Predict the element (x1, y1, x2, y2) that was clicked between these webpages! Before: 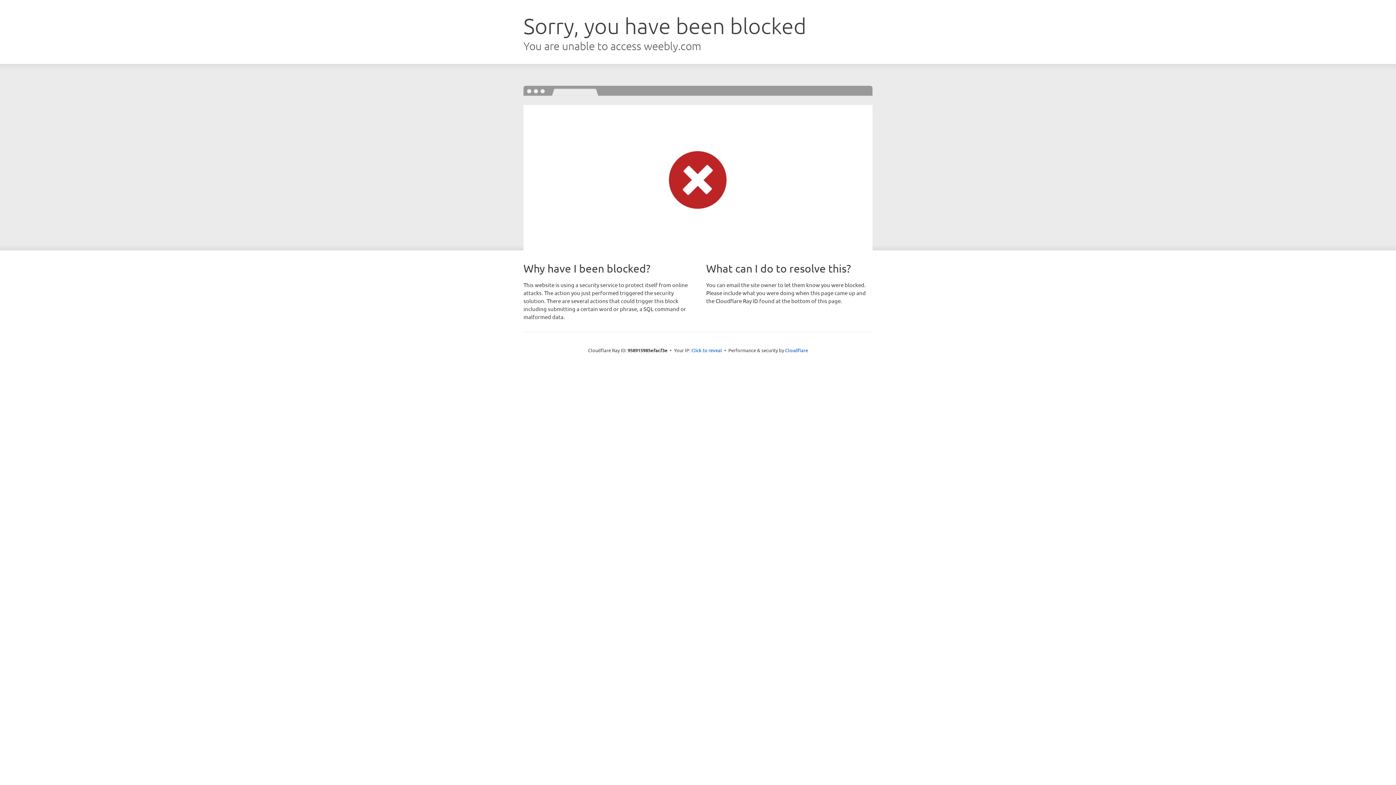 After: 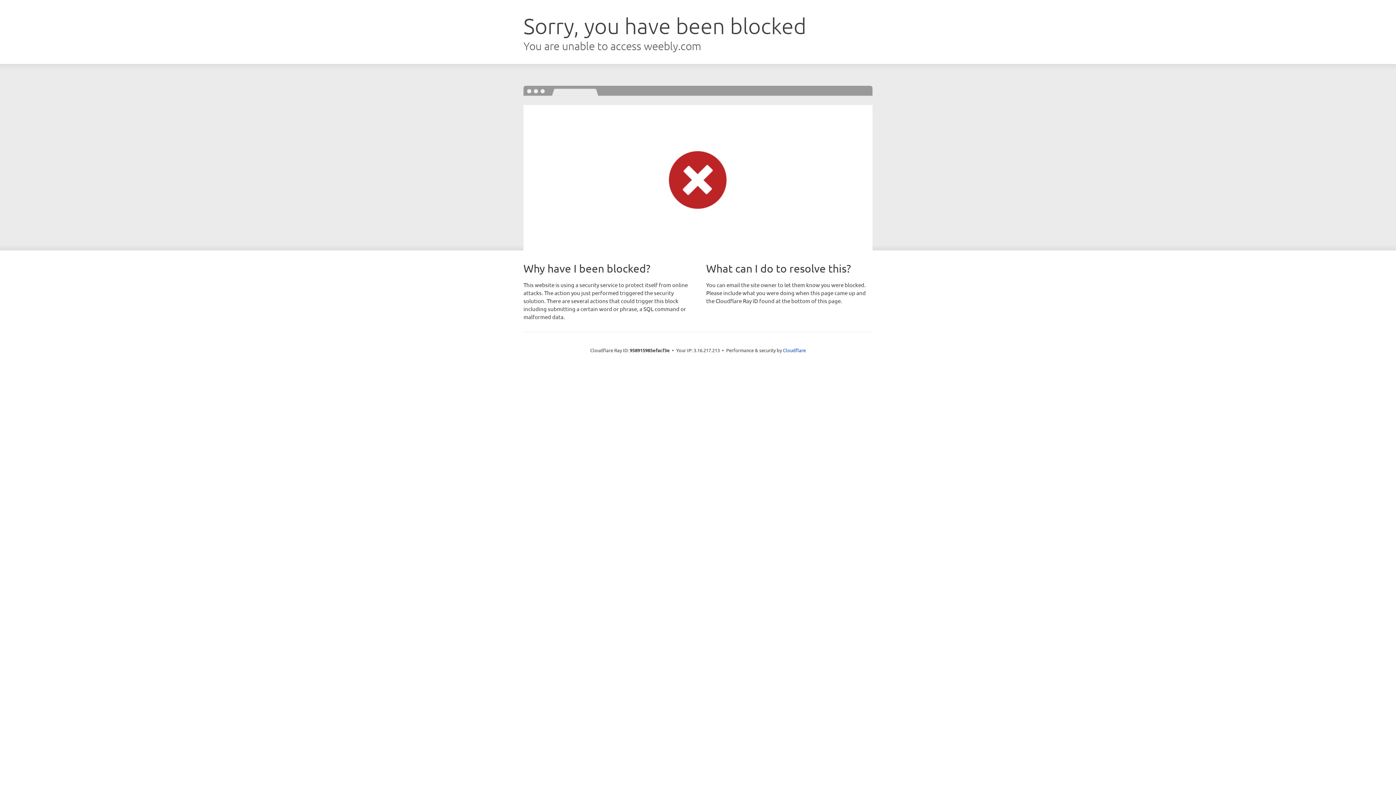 Action: bbox: (691, 346, 722, 353) label: Click to reveal